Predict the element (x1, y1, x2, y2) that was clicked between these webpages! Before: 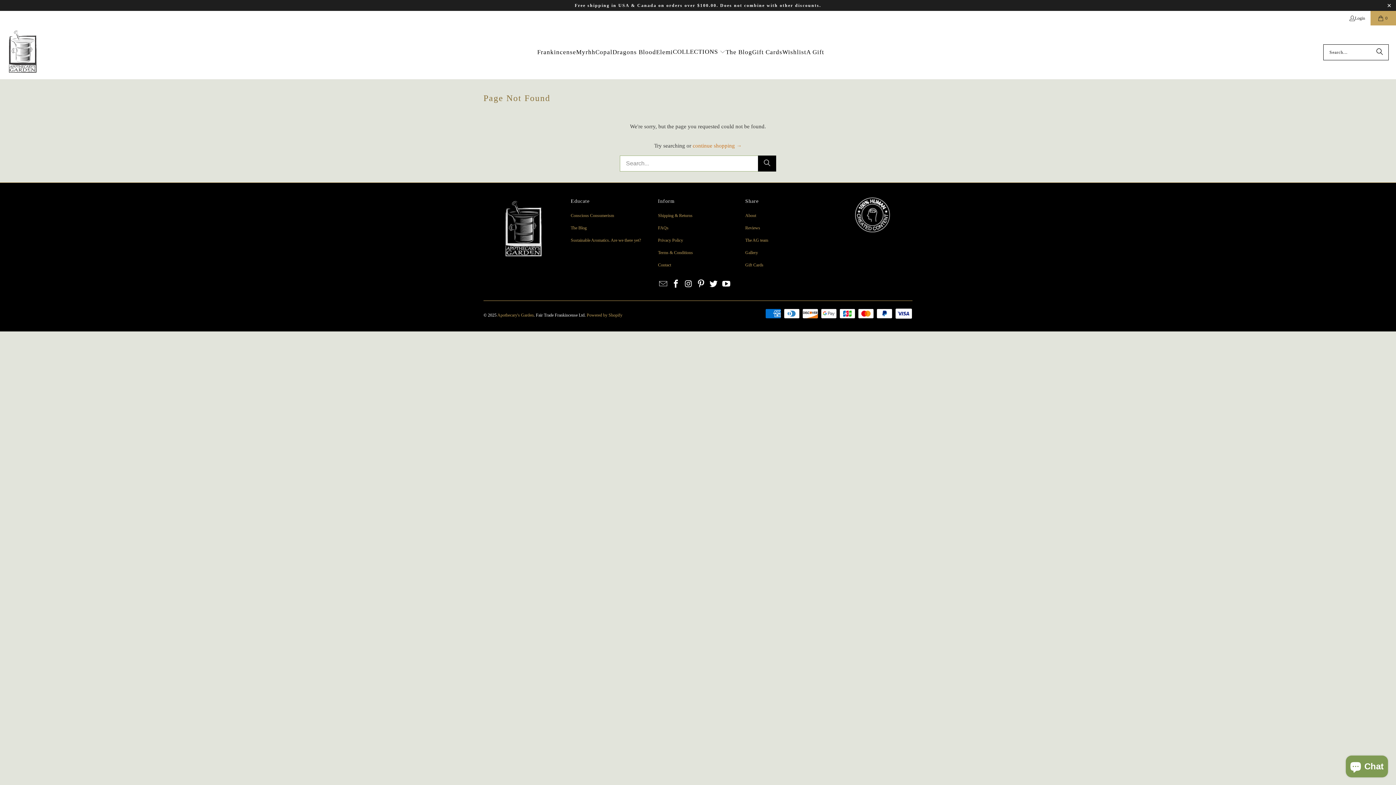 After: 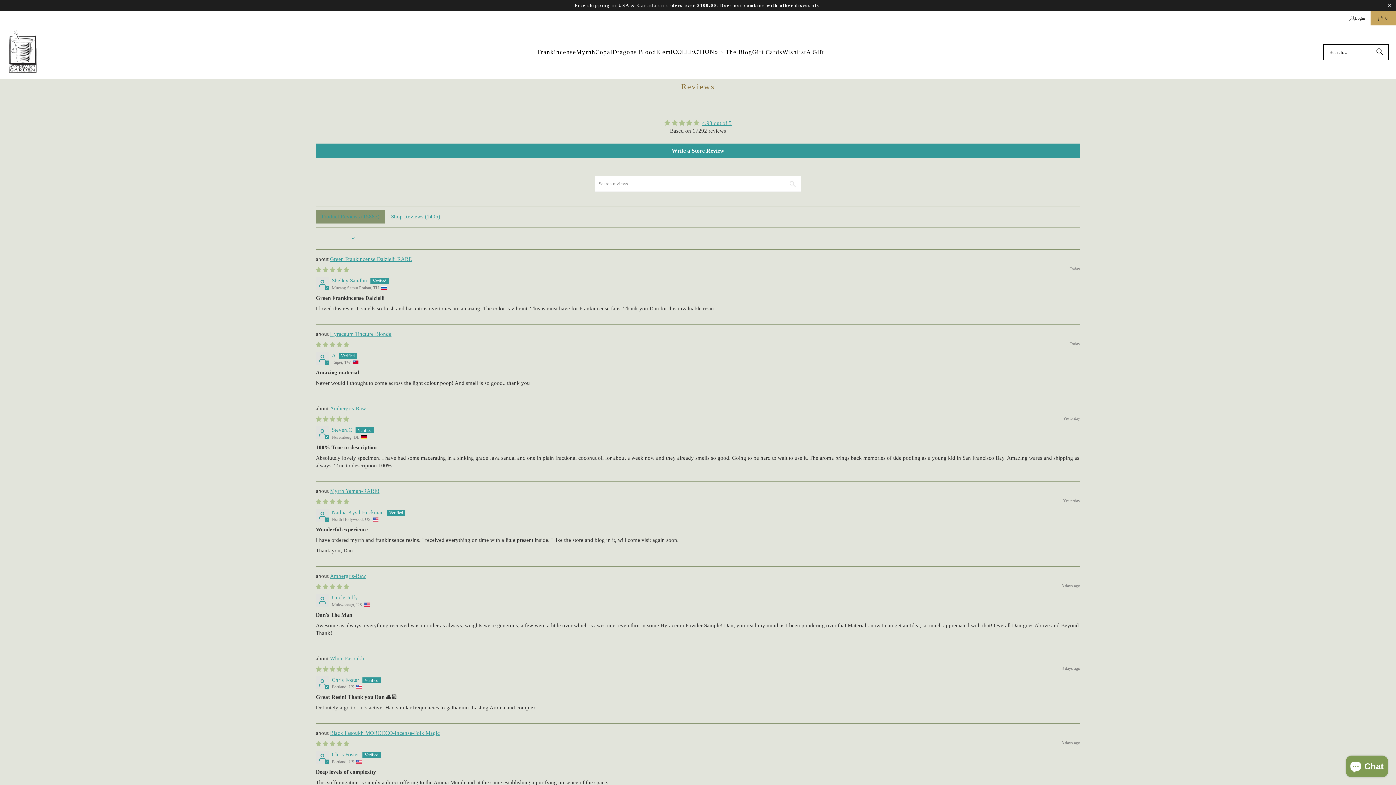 Action: bbox: (745, 225, 760, 230) label: Reviews